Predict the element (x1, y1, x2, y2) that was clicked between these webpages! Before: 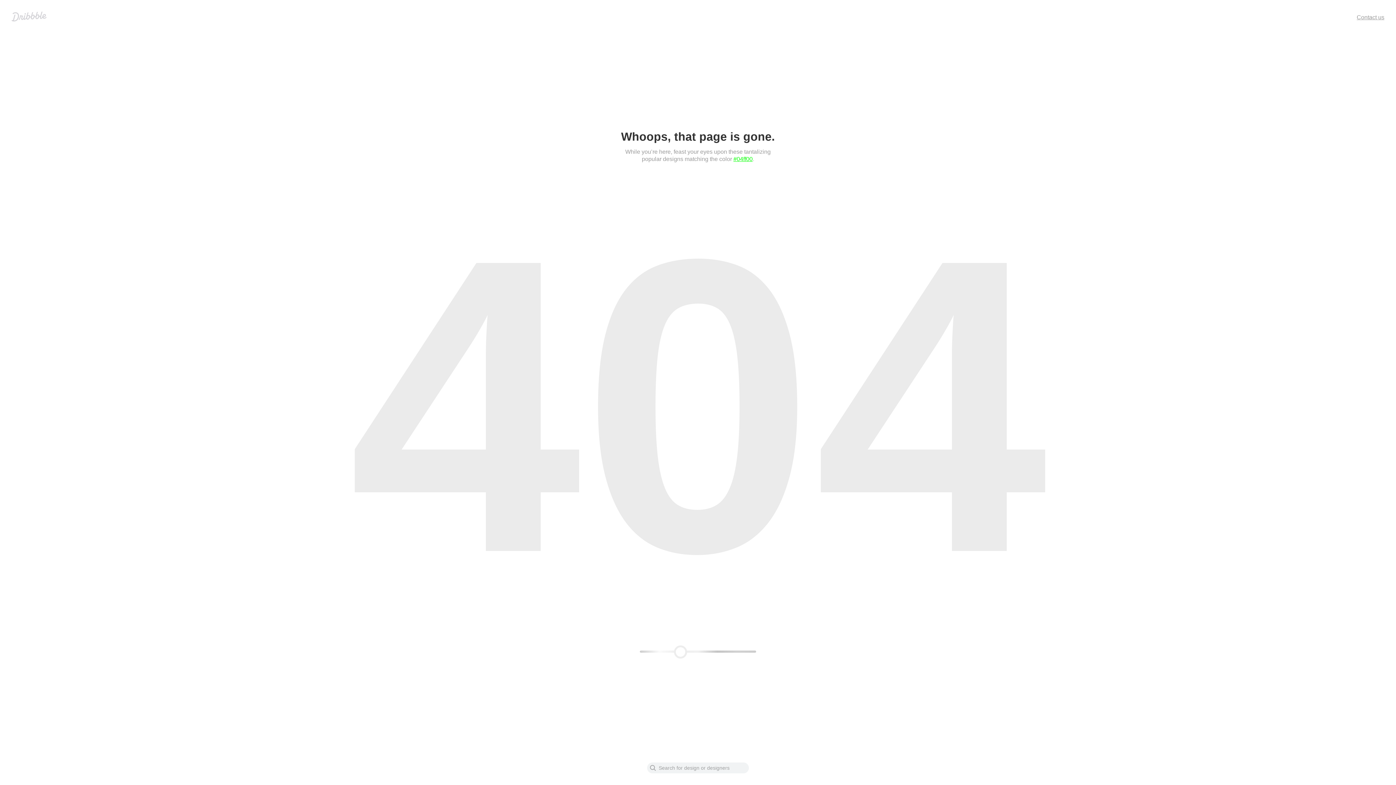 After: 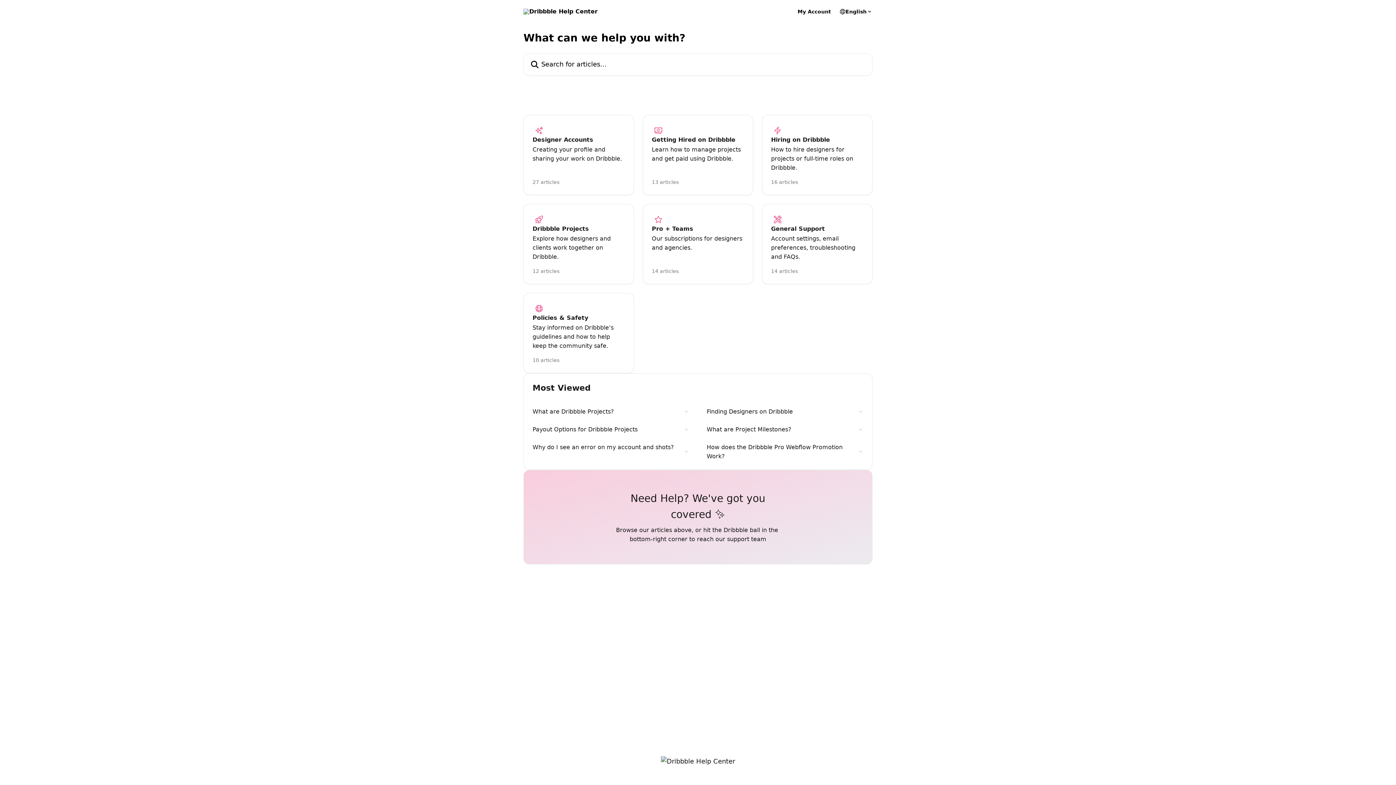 Action: label: Contact us bbox: (1357, 14, 1384, 20)